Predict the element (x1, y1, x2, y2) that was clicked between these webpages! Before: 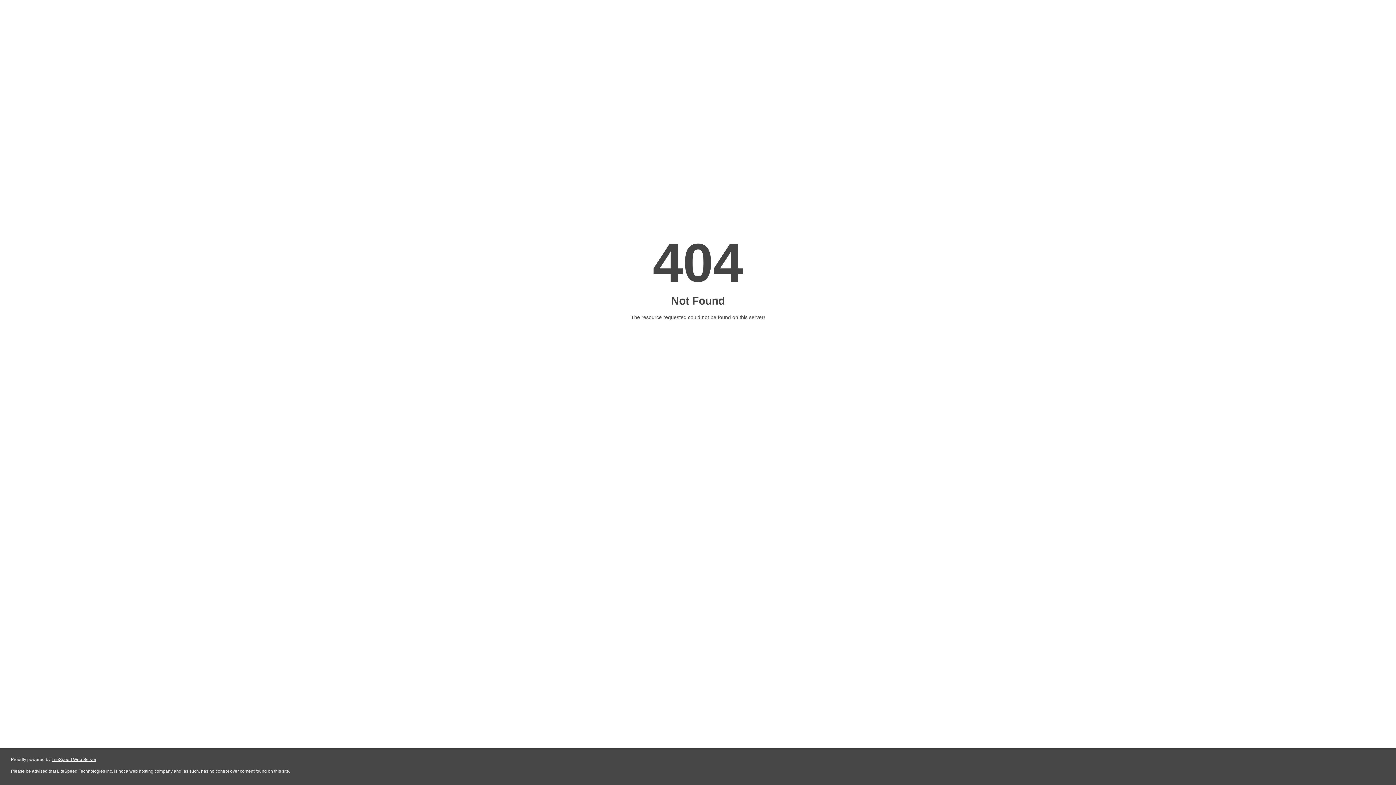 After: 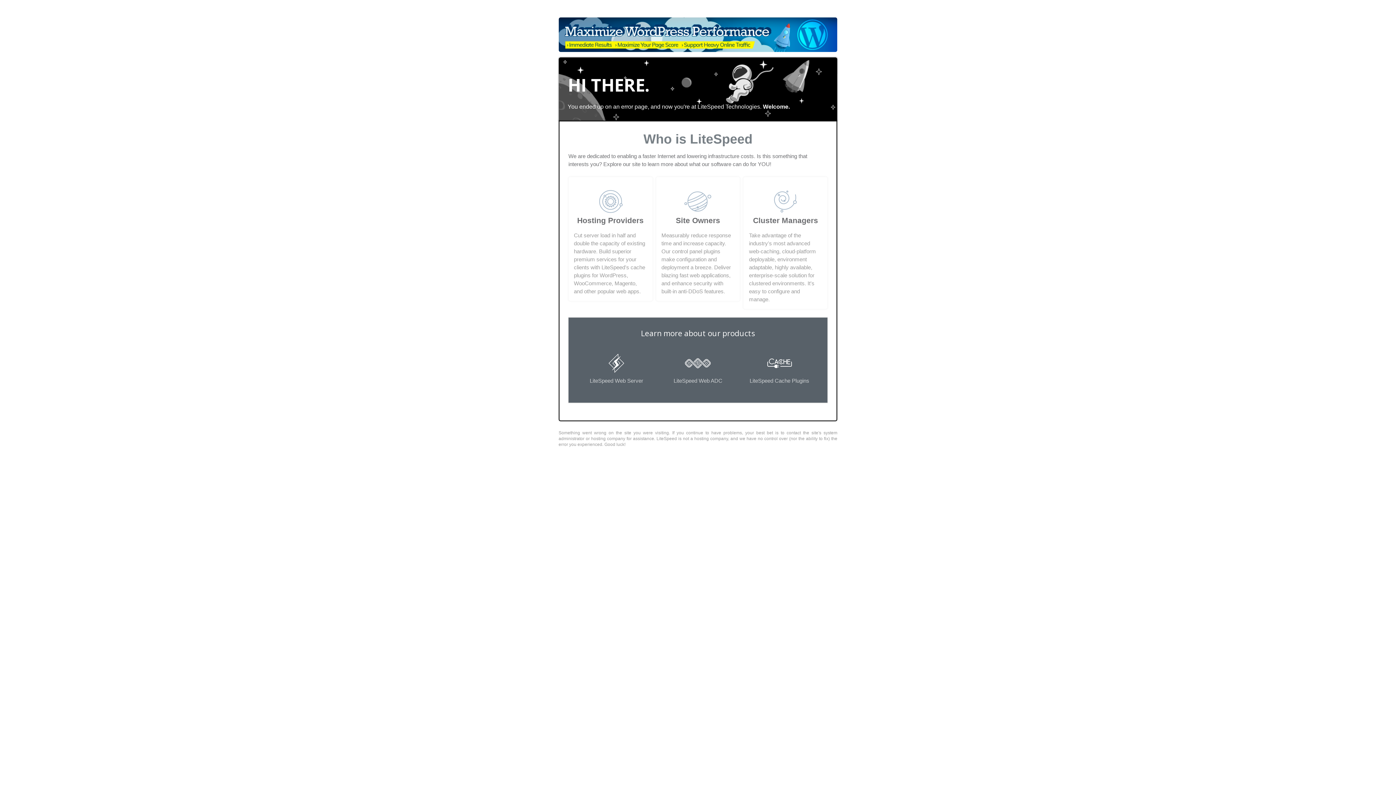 Action: label: LiteSpeed Web Server bbox: (51, 757, 96, 762)